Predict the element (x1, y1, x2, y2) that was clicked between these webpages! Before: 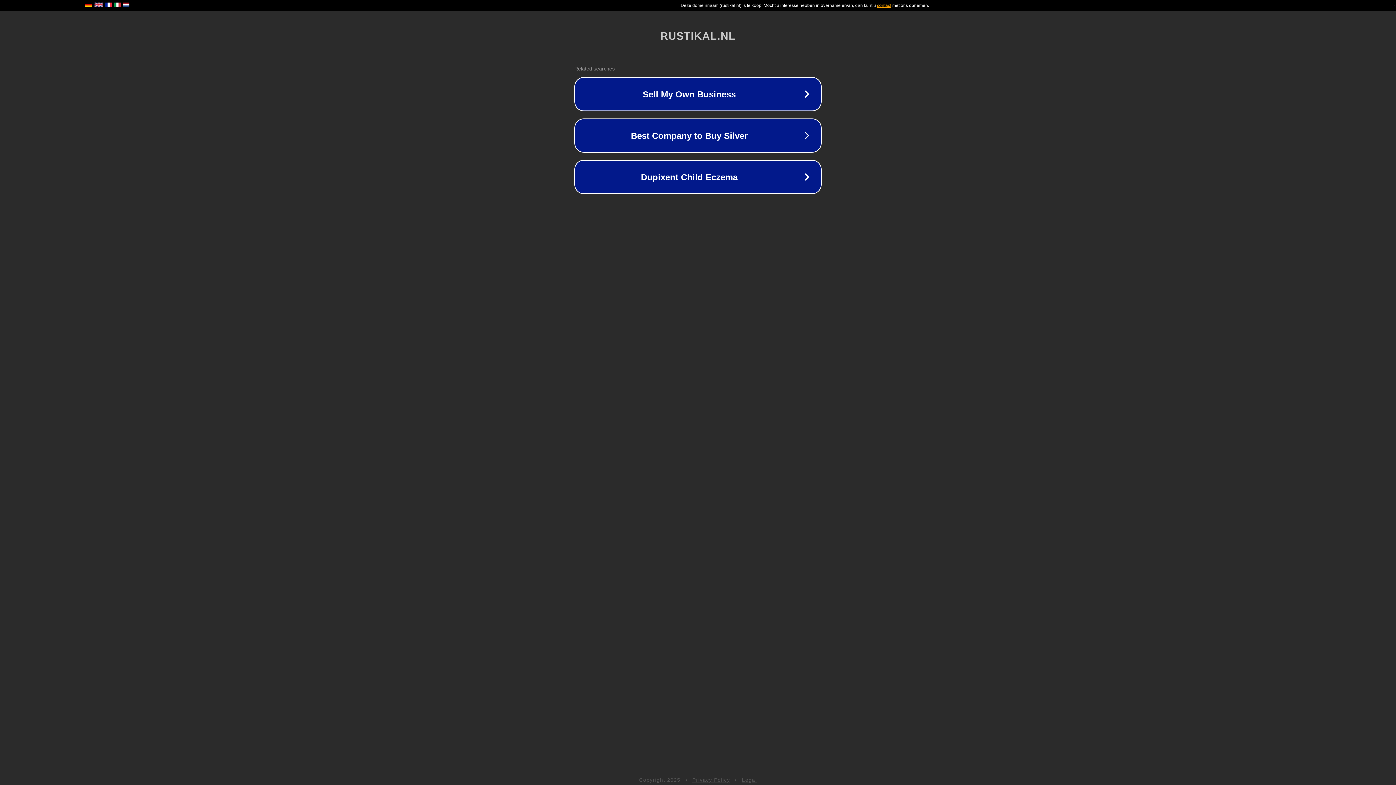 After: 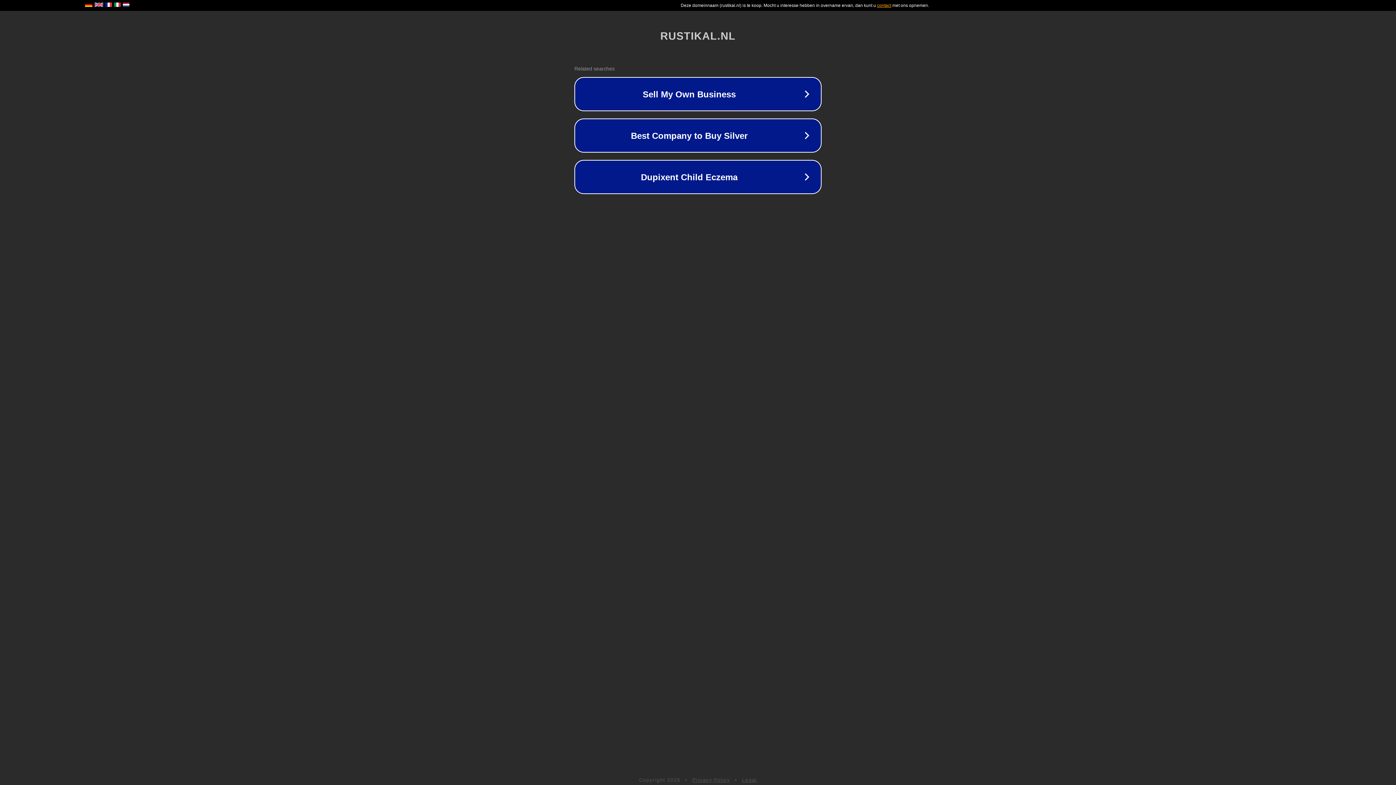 Action: bbox: (692, 777, 730, 783) label: Privacy Policy